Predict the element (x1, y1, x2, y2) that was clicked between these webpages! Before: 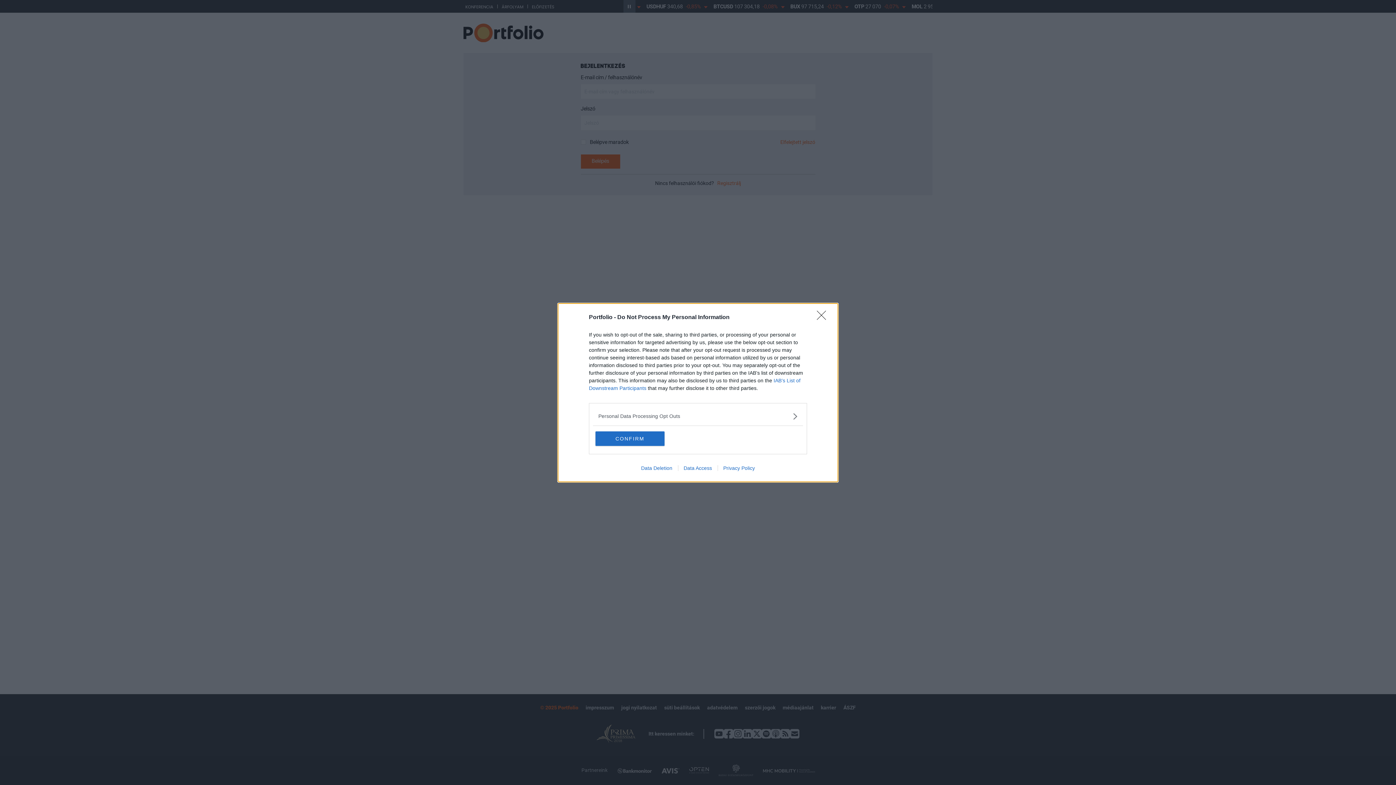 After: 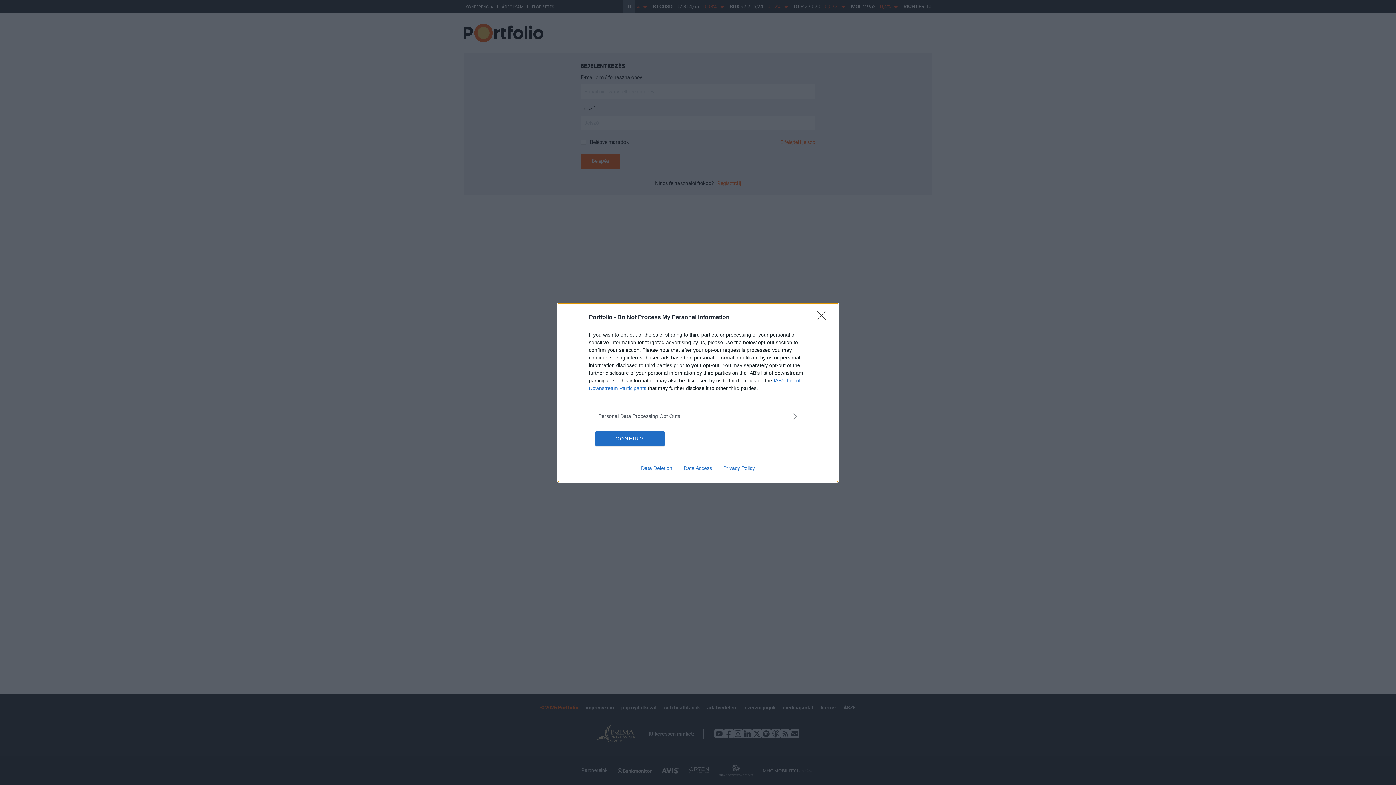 Action: bbox: (678, 465, 717, 471) label: Data Access